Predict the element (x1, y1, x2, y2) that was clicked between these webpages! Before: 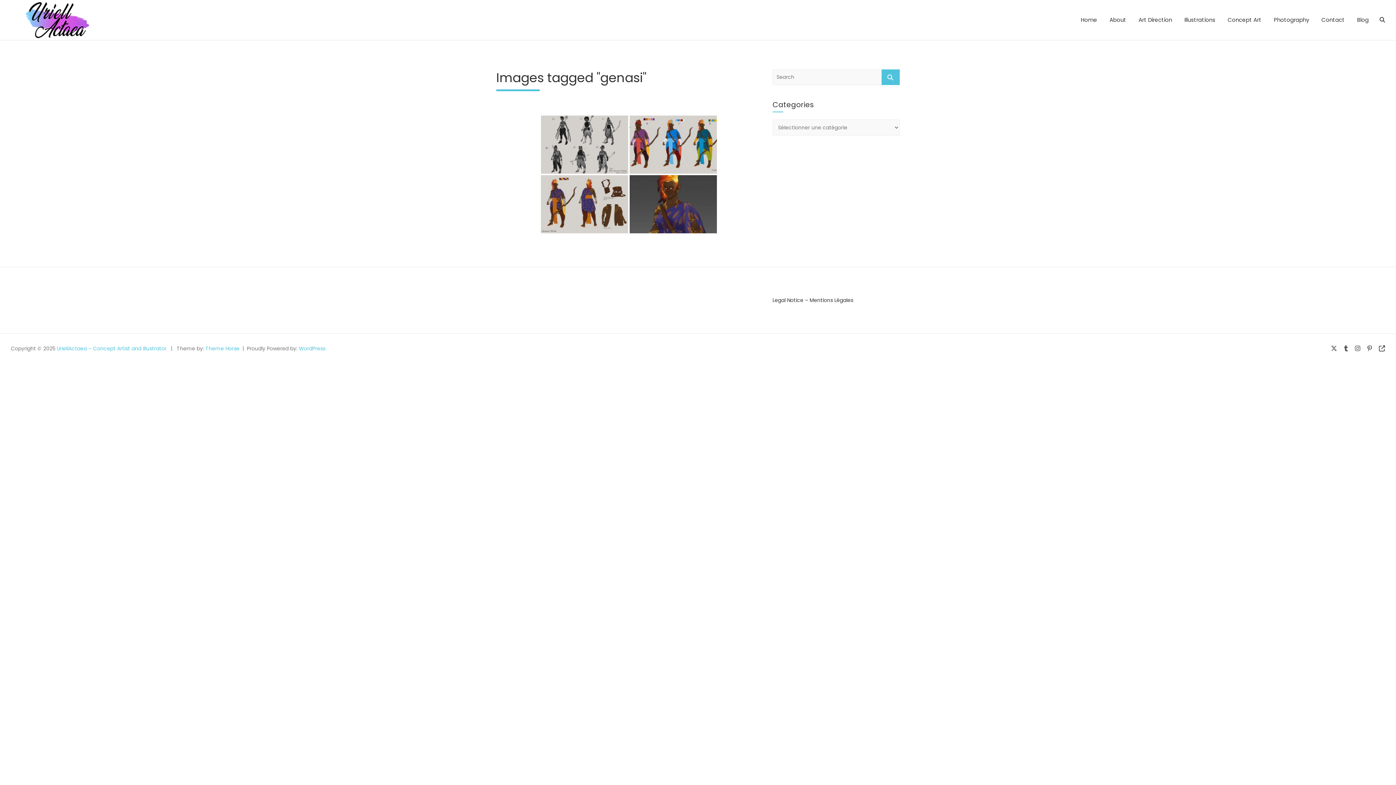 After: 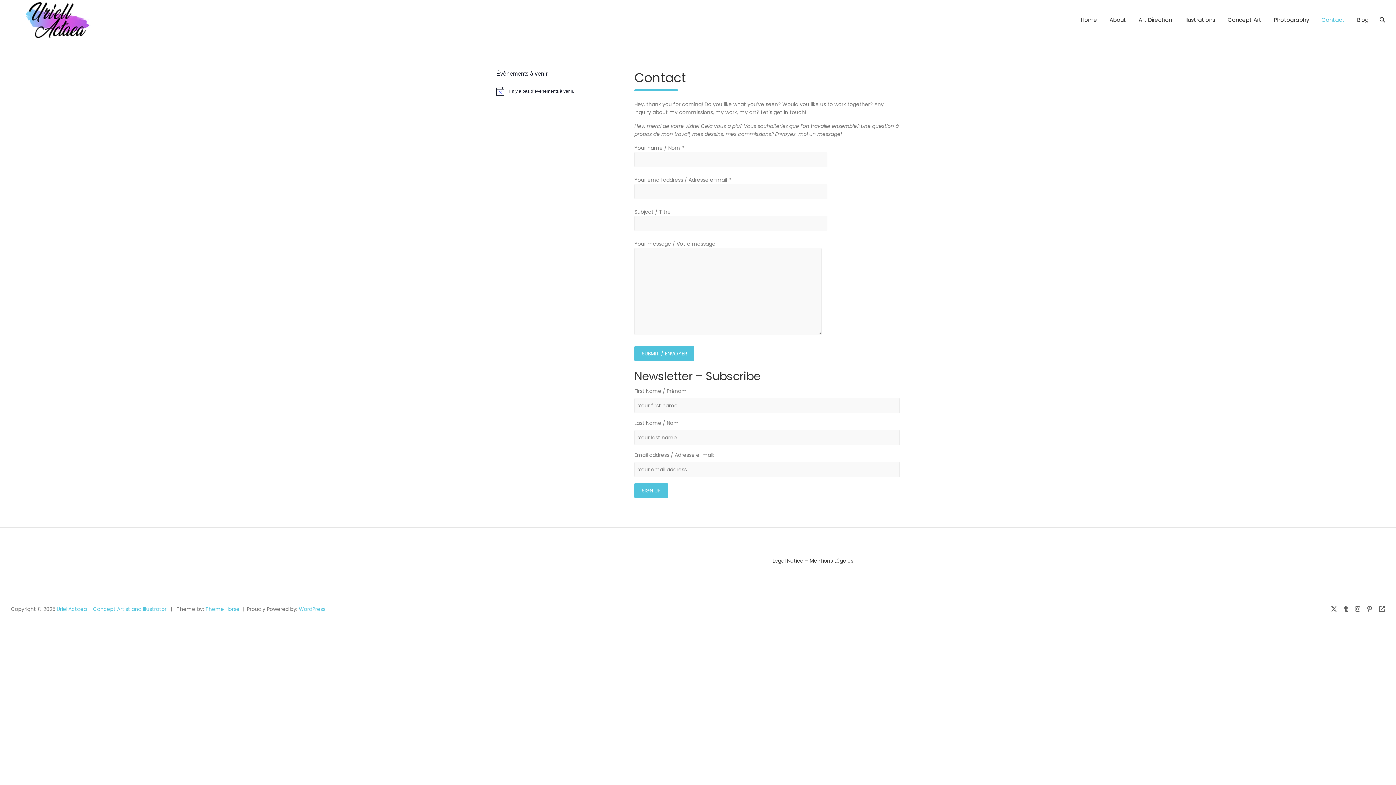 Action: bbox: (1316, 4, 1350, 35) label: Contact